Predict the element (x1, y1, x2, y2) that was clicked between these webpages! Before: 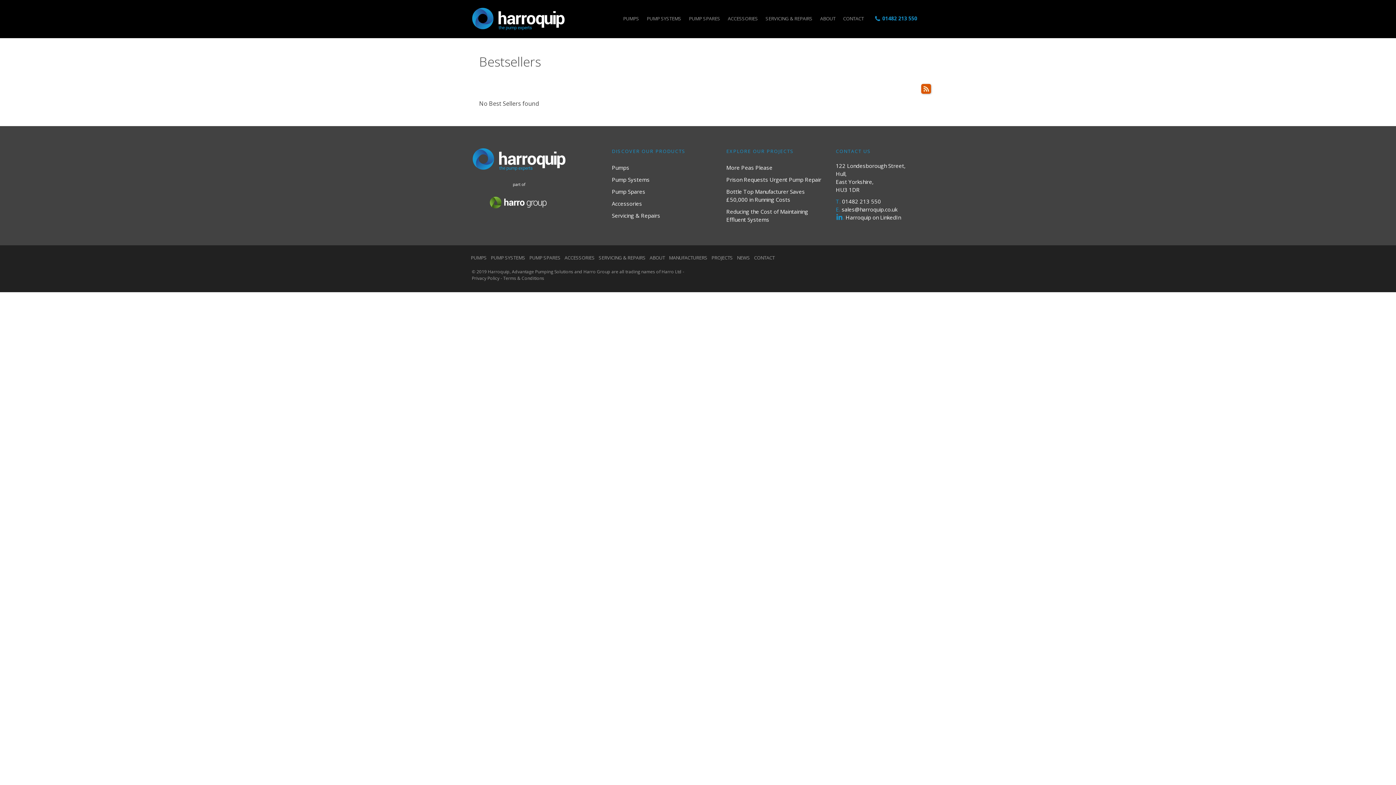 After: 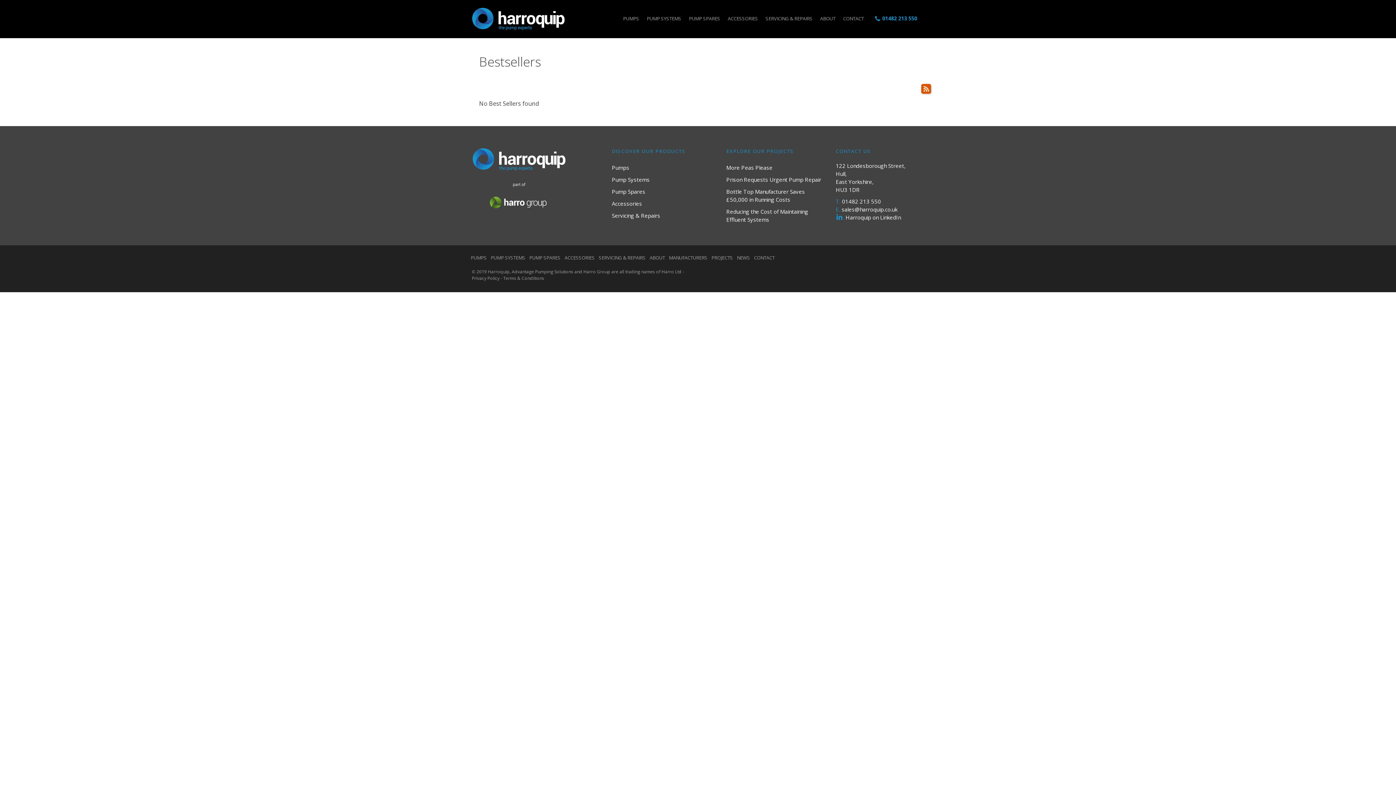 Action: bbox: (503, 275, 544, 281) label: Terms & Conditions